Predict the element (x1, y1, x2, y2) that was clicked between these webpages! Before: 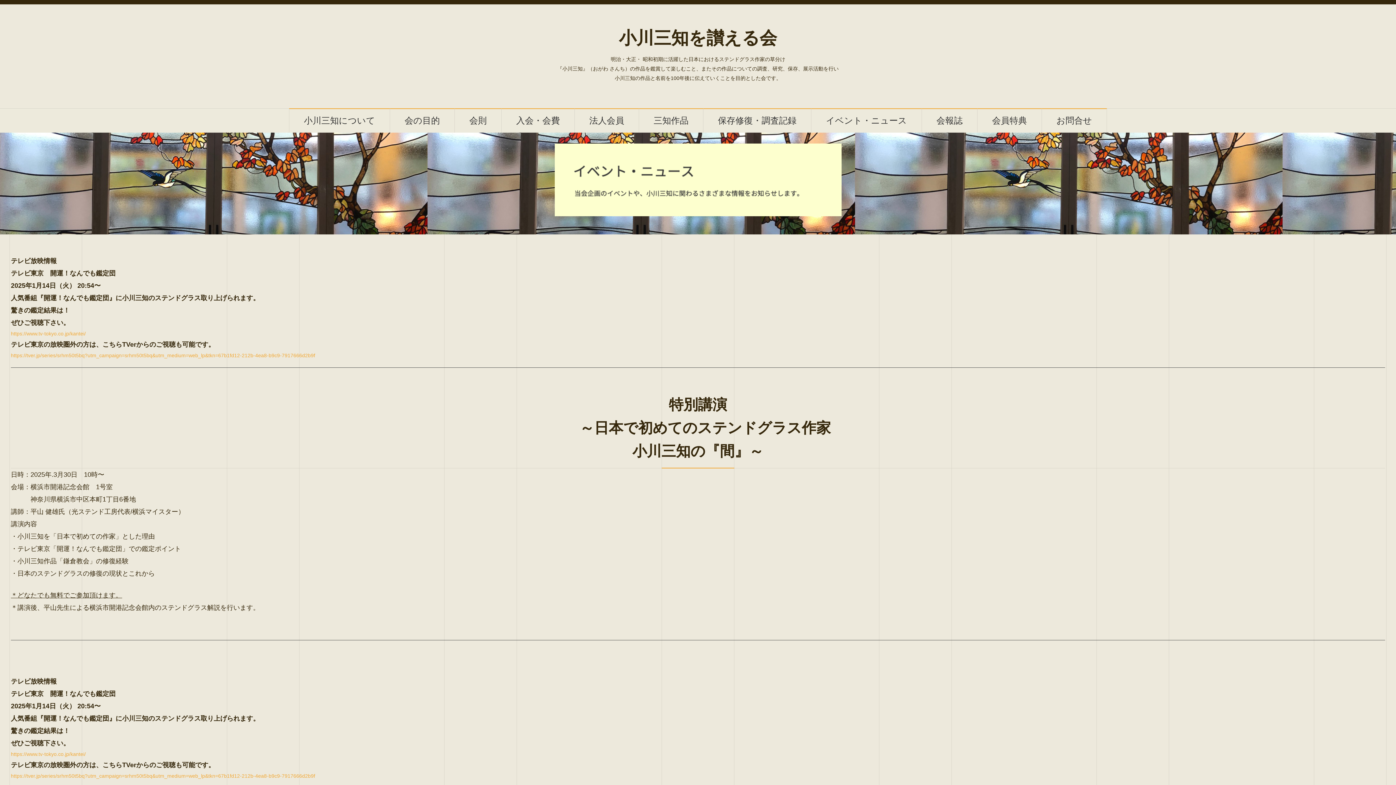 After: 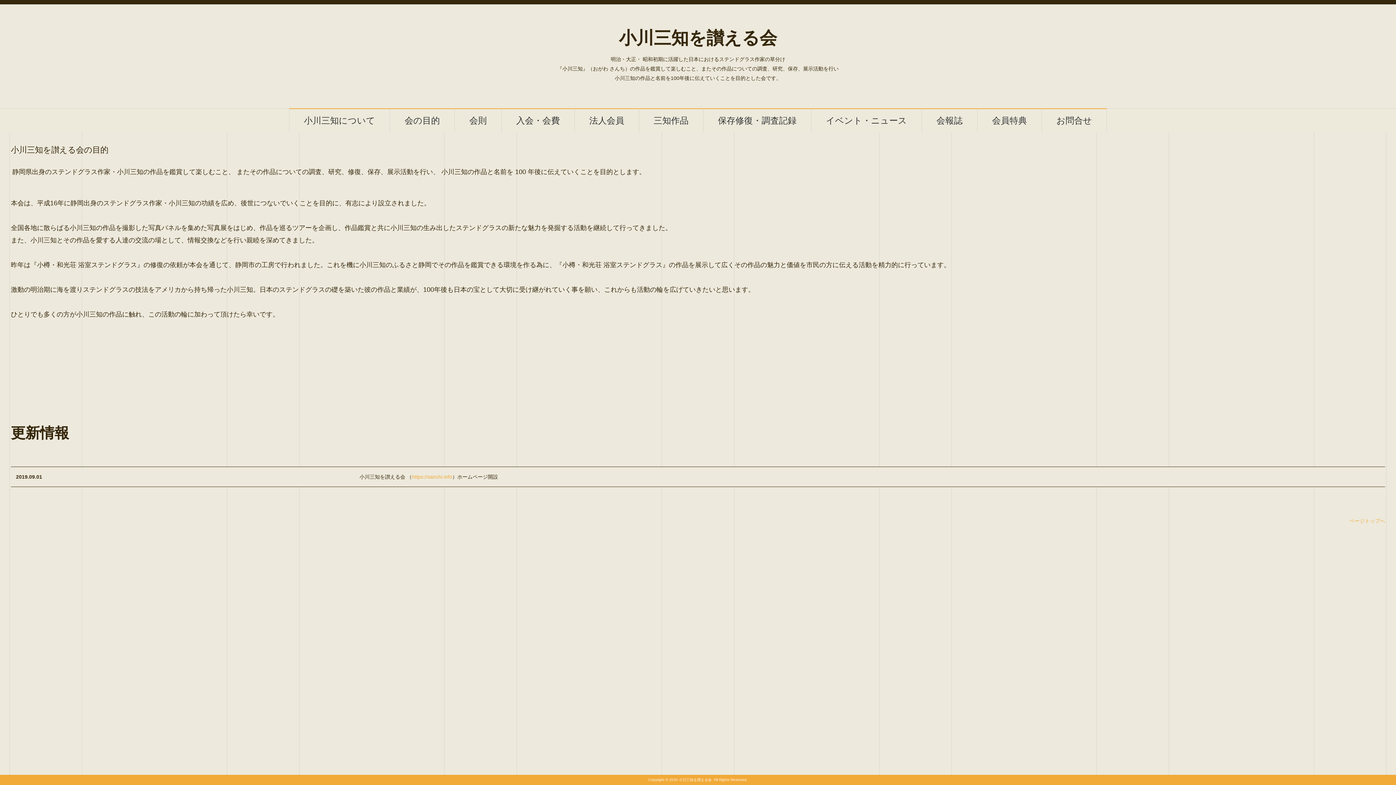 Action: bbox: (390, 109, 454, 132) label: 会の目的